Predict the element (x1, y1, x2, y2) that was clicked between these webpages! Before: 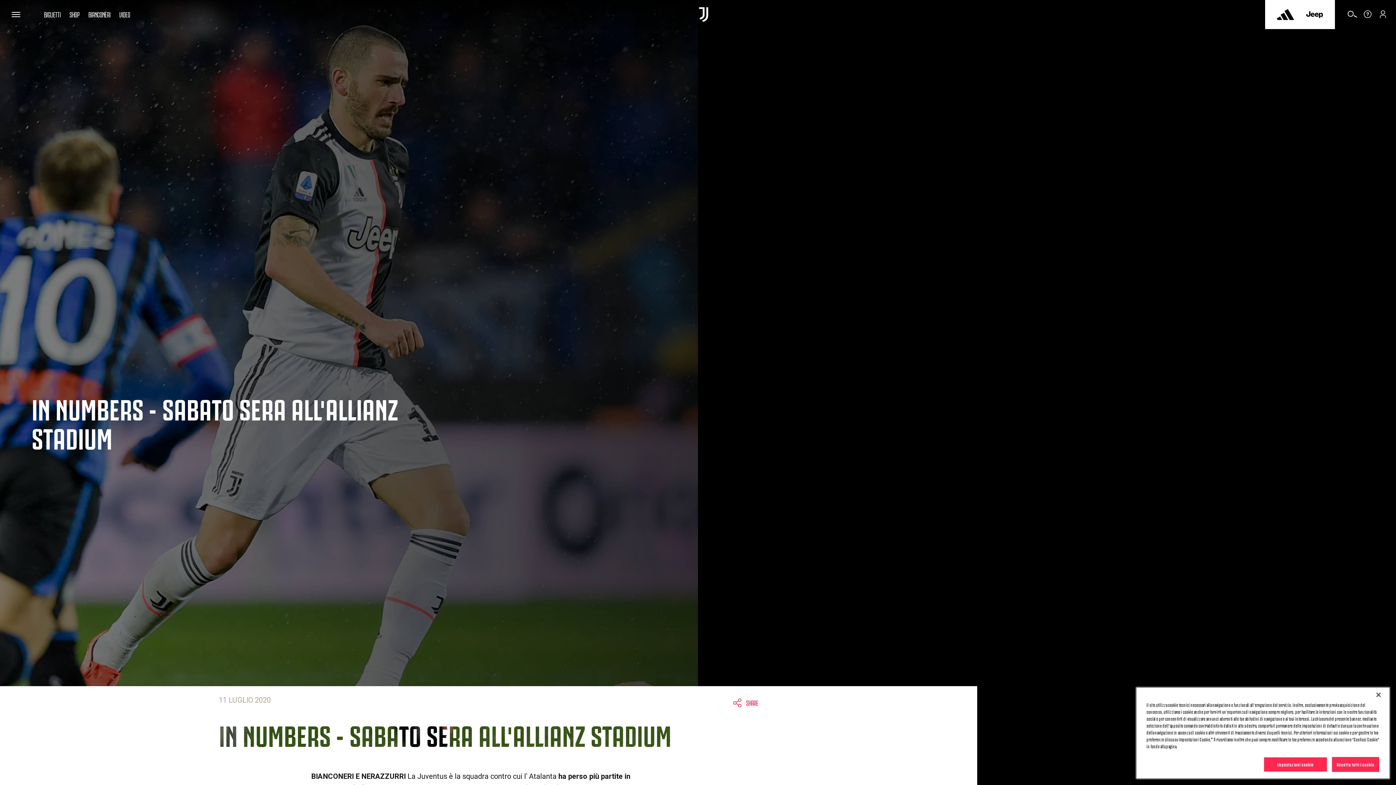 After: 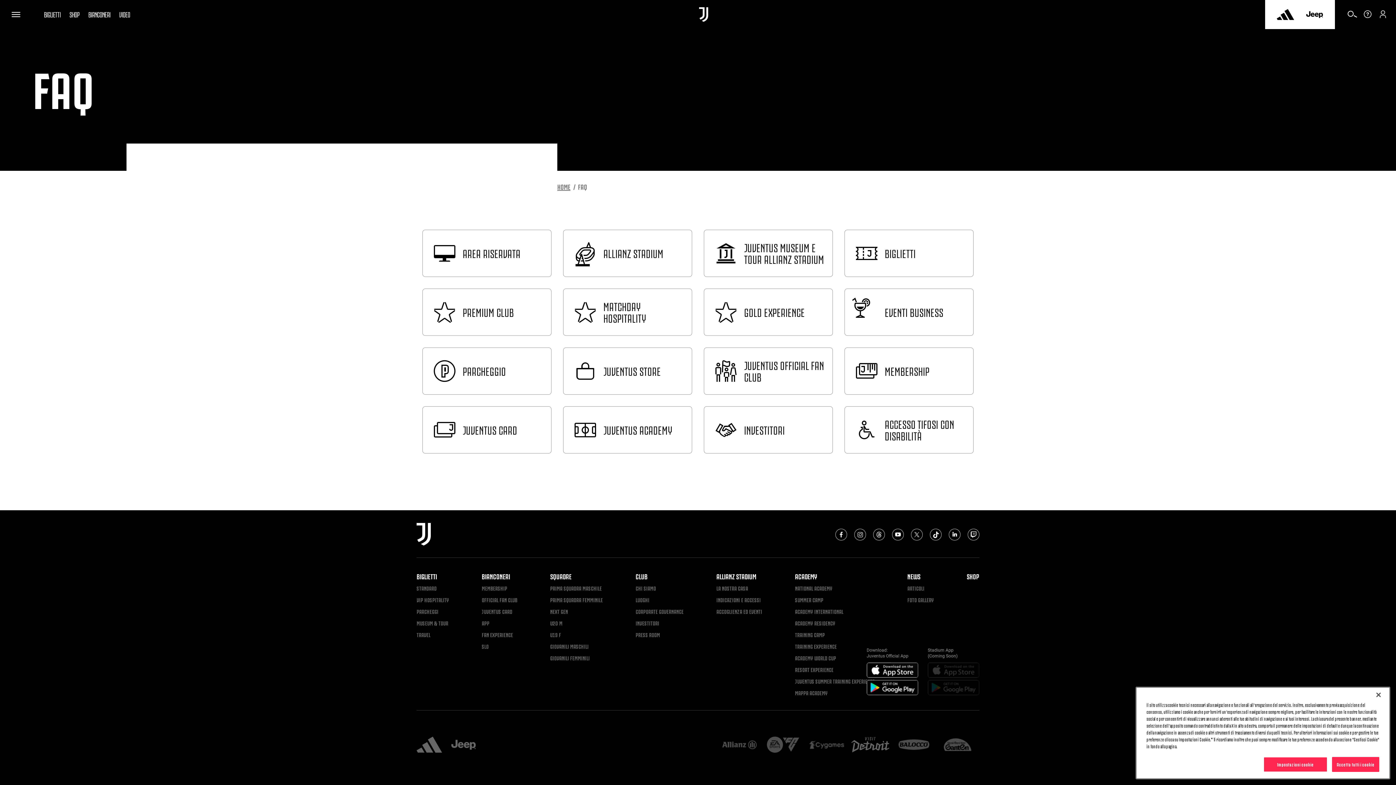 Action: bbox: (1362, 12, 1373, 20)